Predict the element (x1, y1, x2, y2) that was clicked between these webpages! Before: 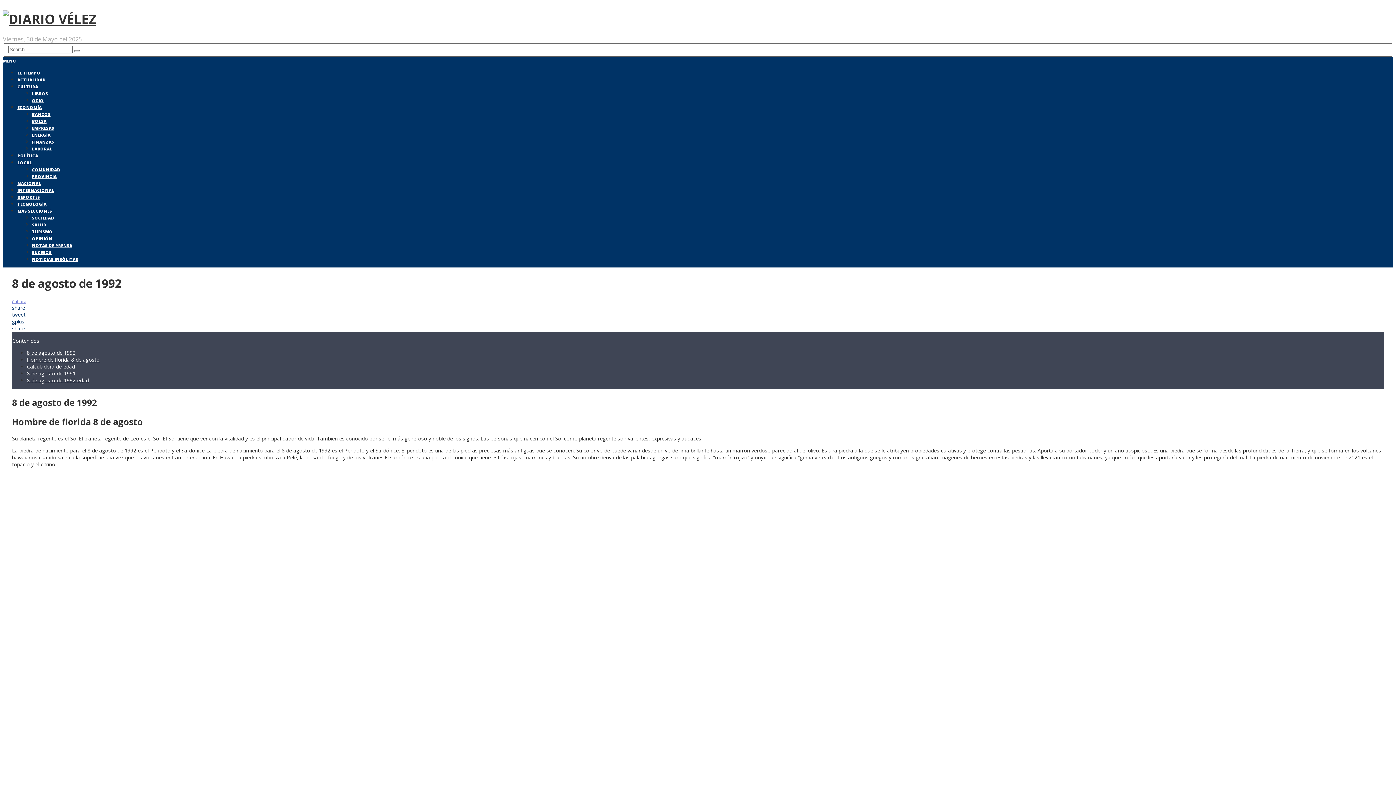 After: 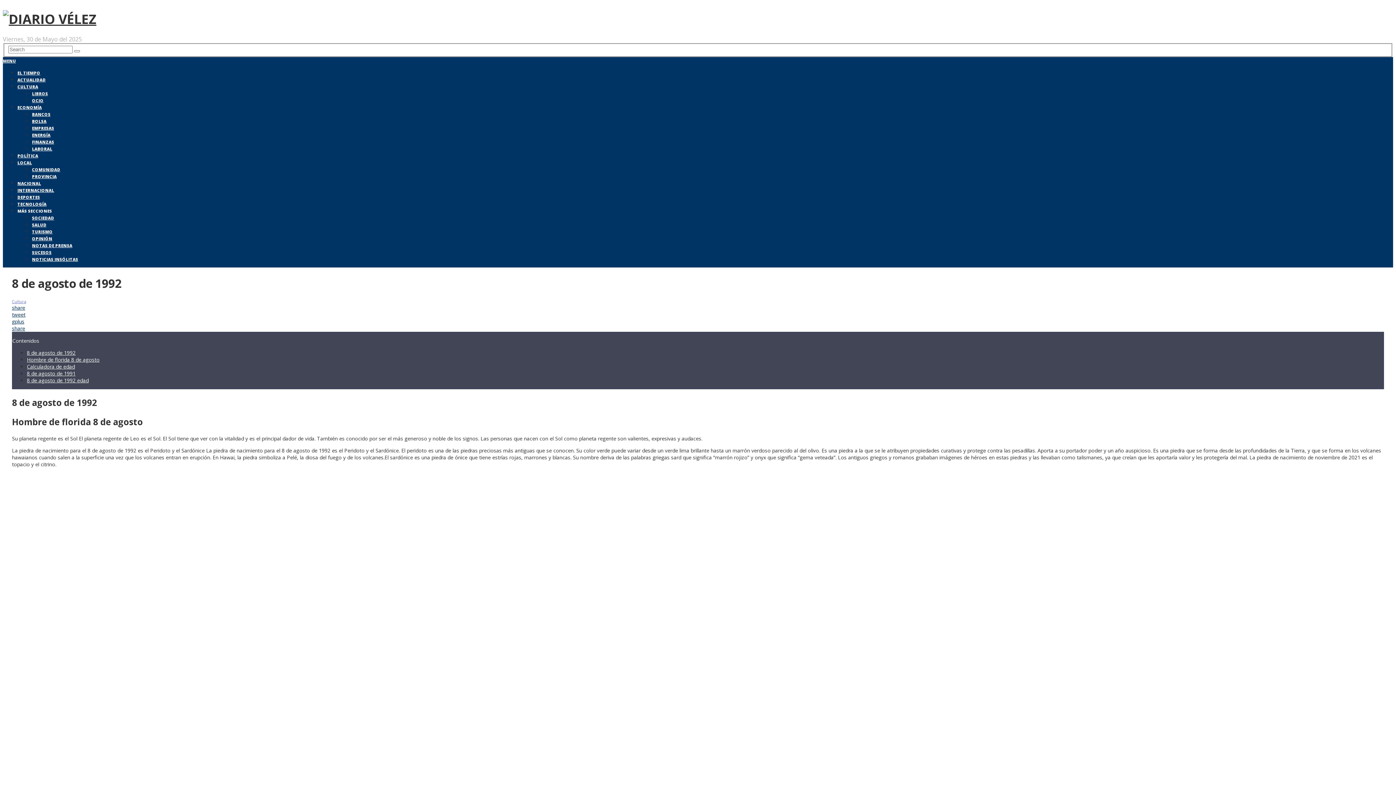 Action: bbox: (2, 58, 16, 63) label: MENU